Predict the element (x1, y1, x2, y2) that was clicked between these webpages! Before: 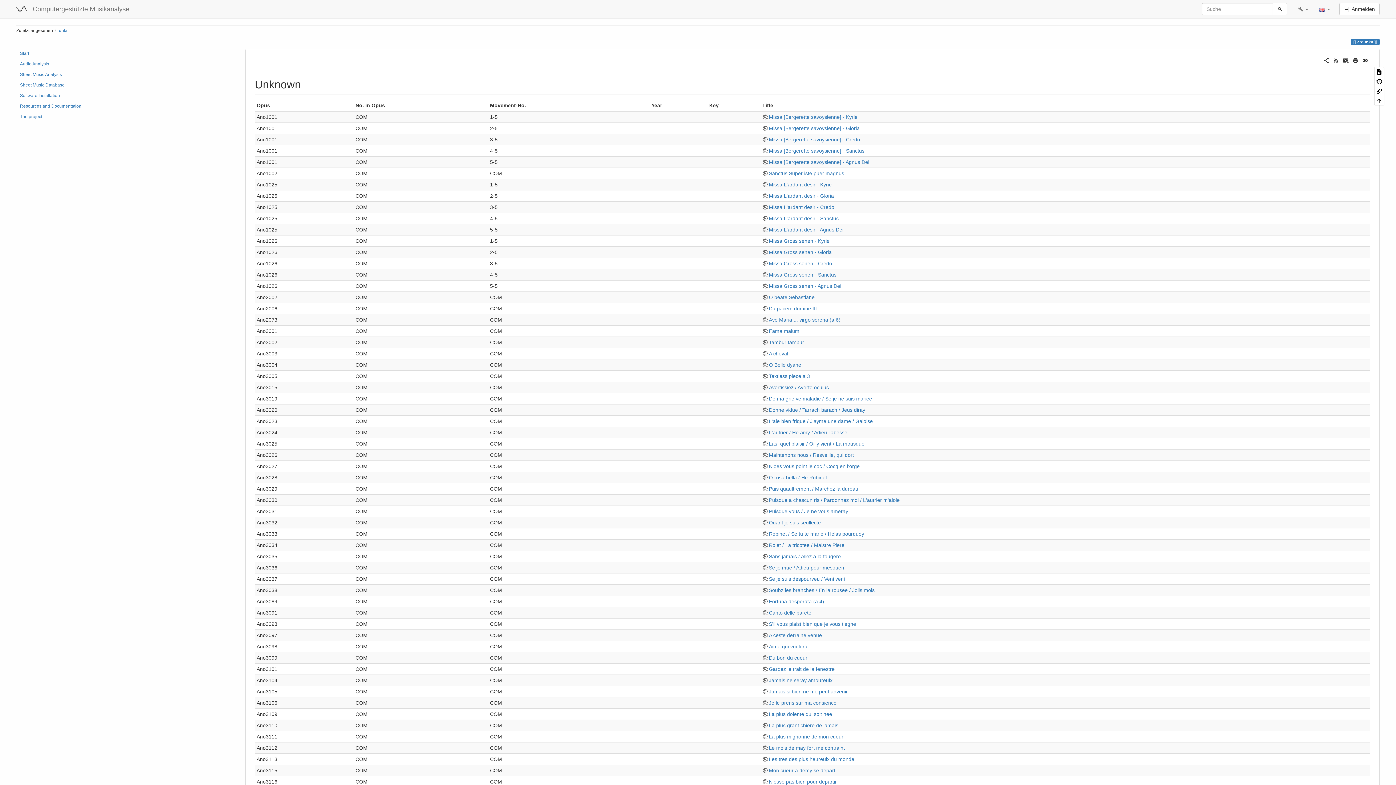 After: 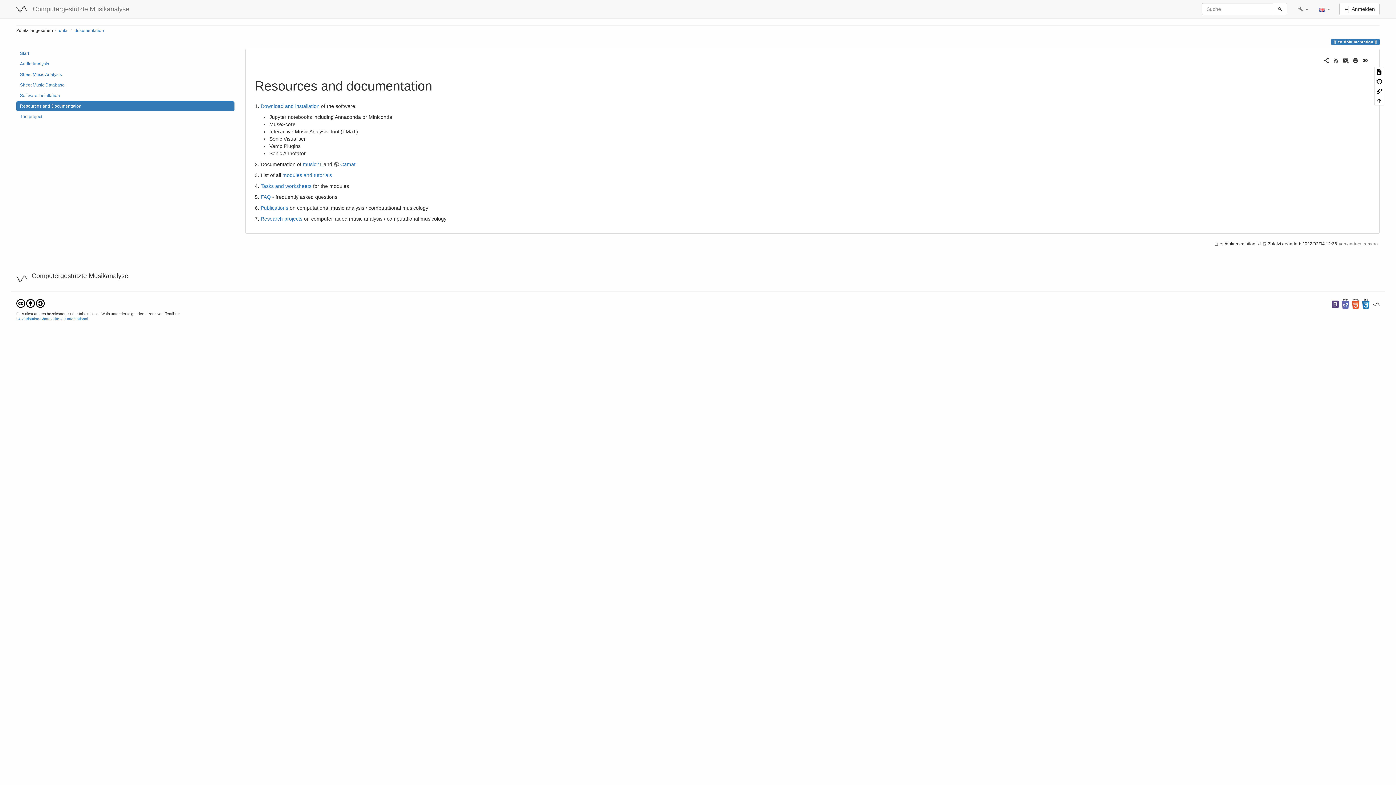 Action: bbox: (16, 101, 234, 111) label: Resources and Documentation